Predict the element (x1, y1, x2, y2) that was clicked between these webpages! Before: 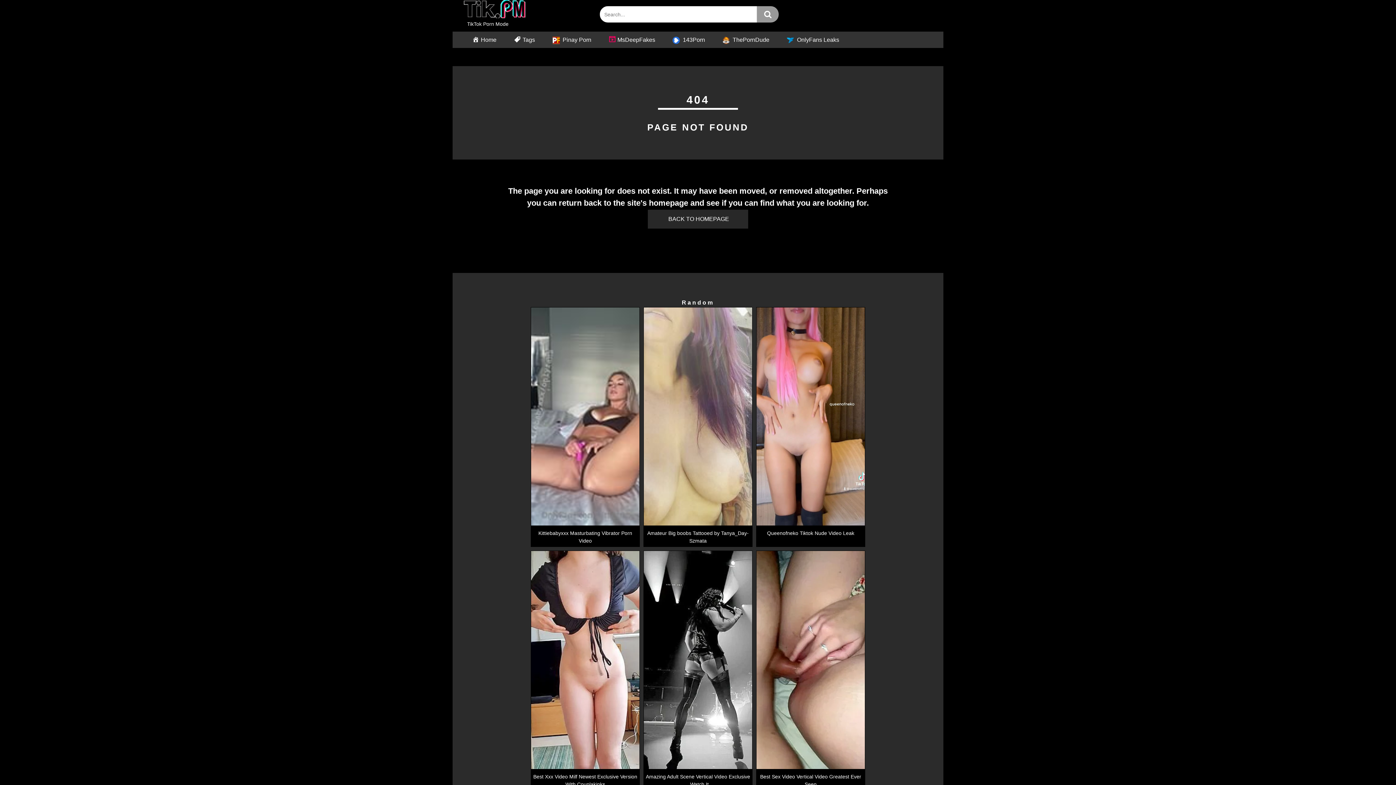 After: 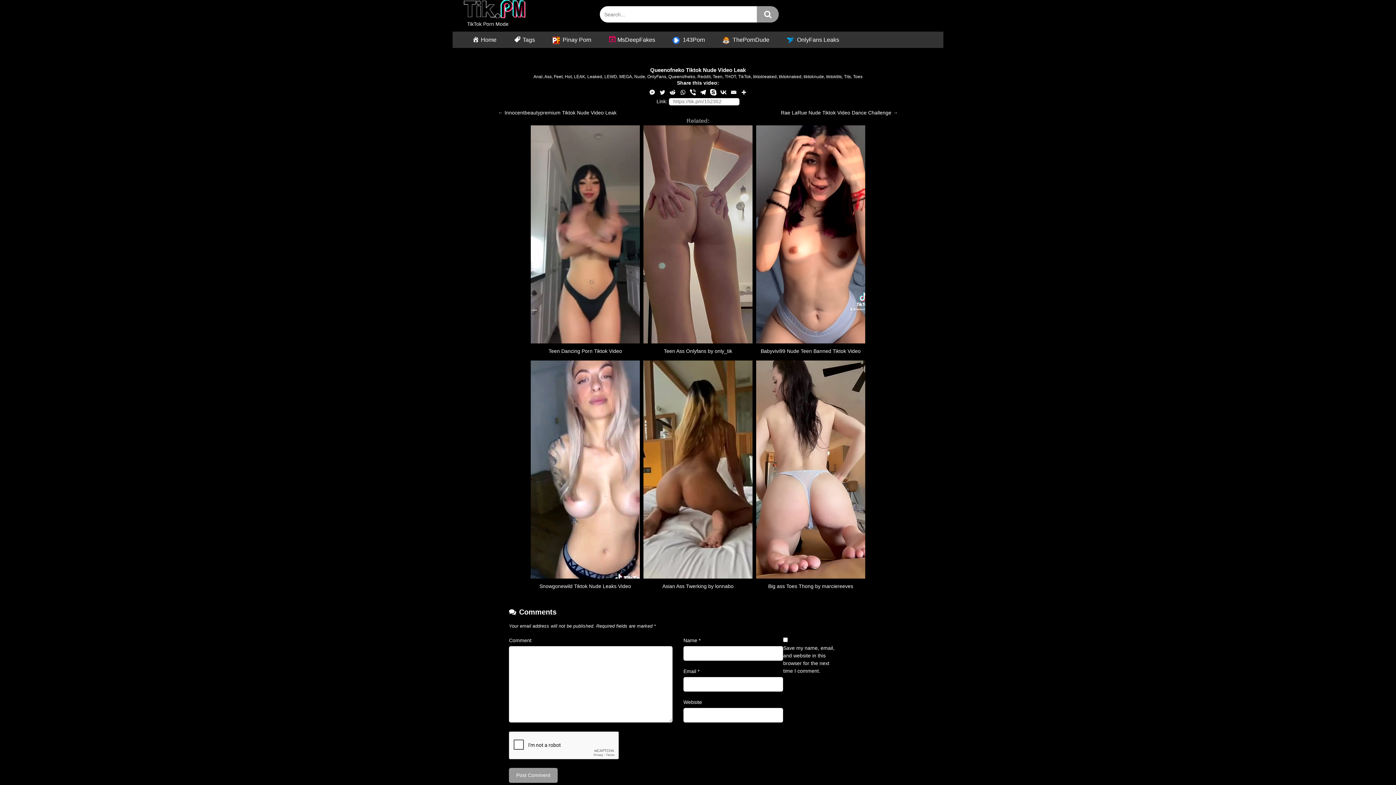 Action: bbox: (756, 521, 865, 526)